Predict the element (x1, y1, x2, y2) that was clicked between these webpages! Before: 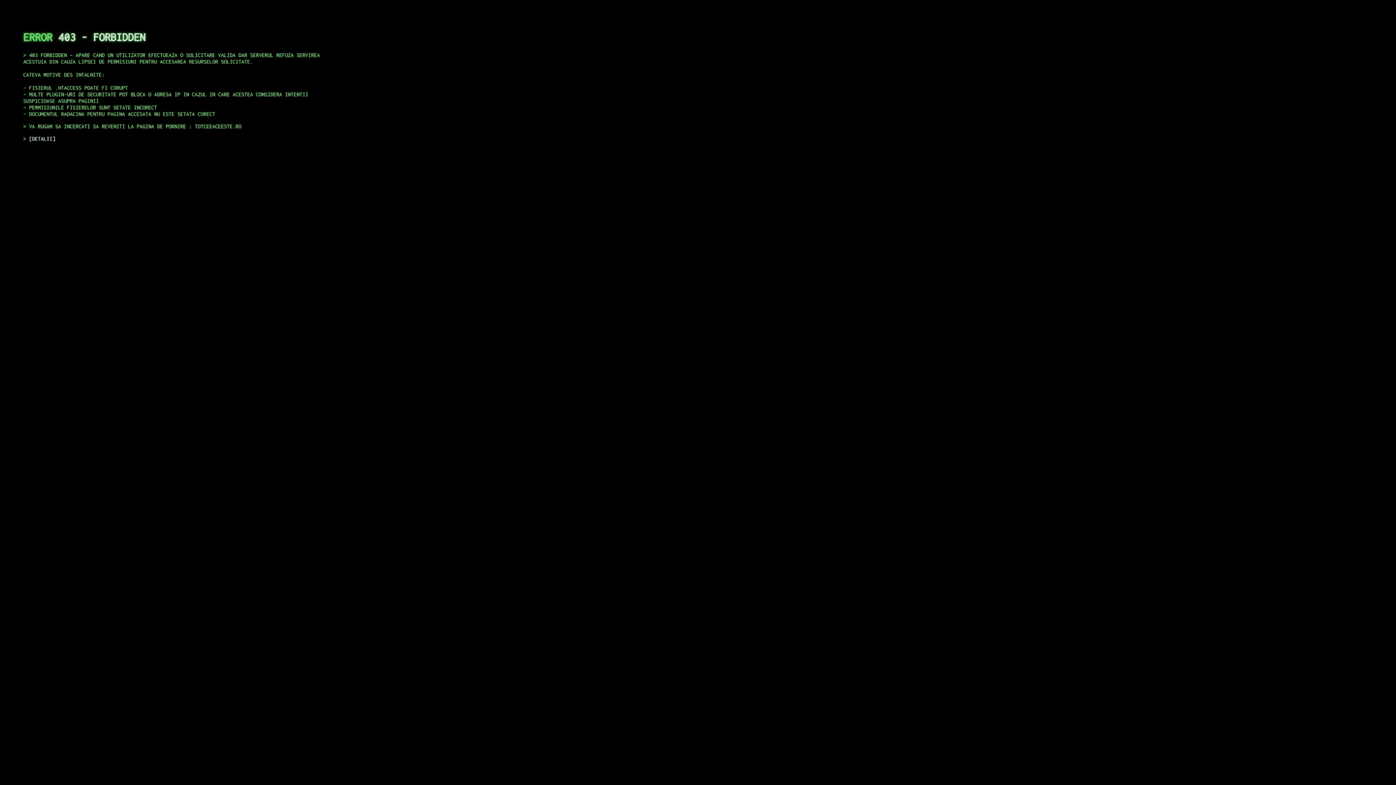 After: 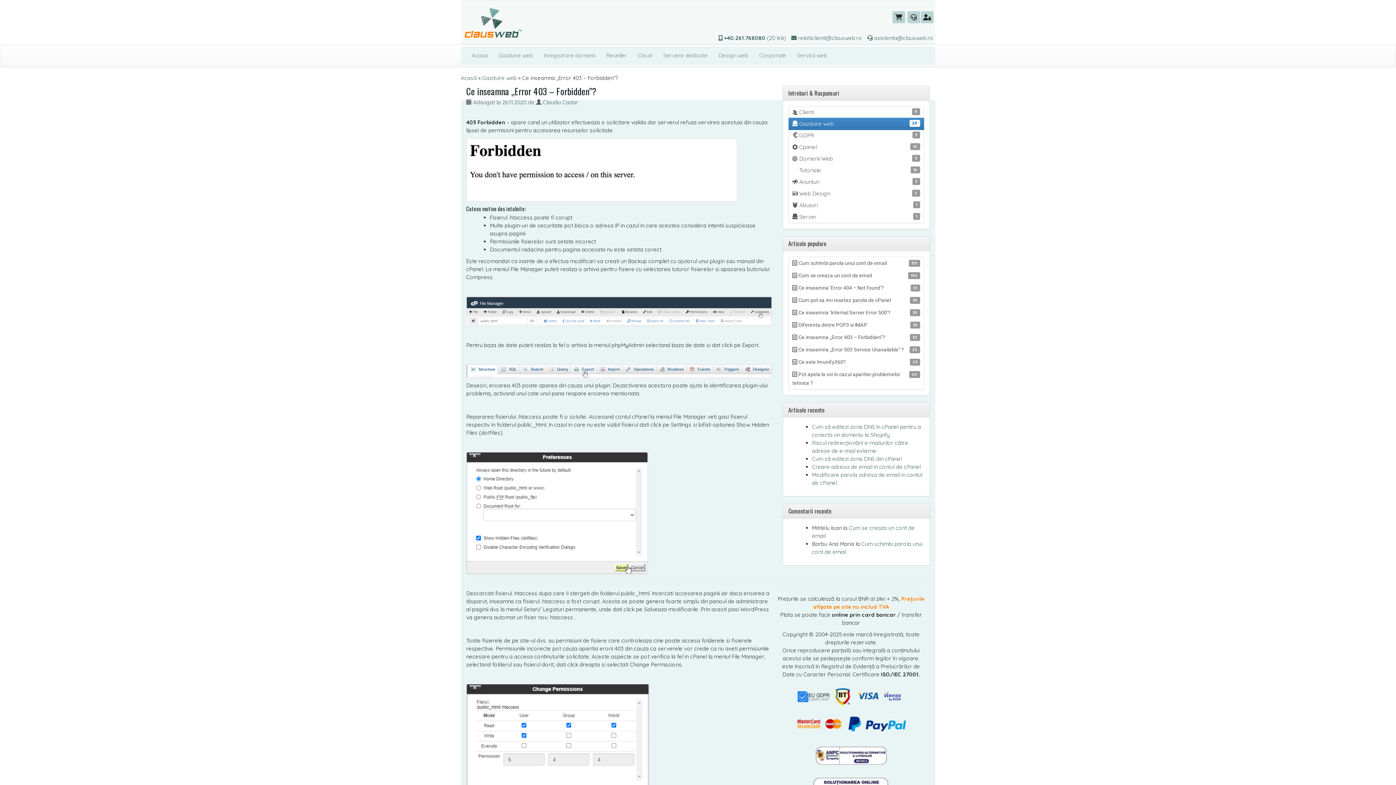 Action: label: DETALII bbox: (29, 135, 55, 141)